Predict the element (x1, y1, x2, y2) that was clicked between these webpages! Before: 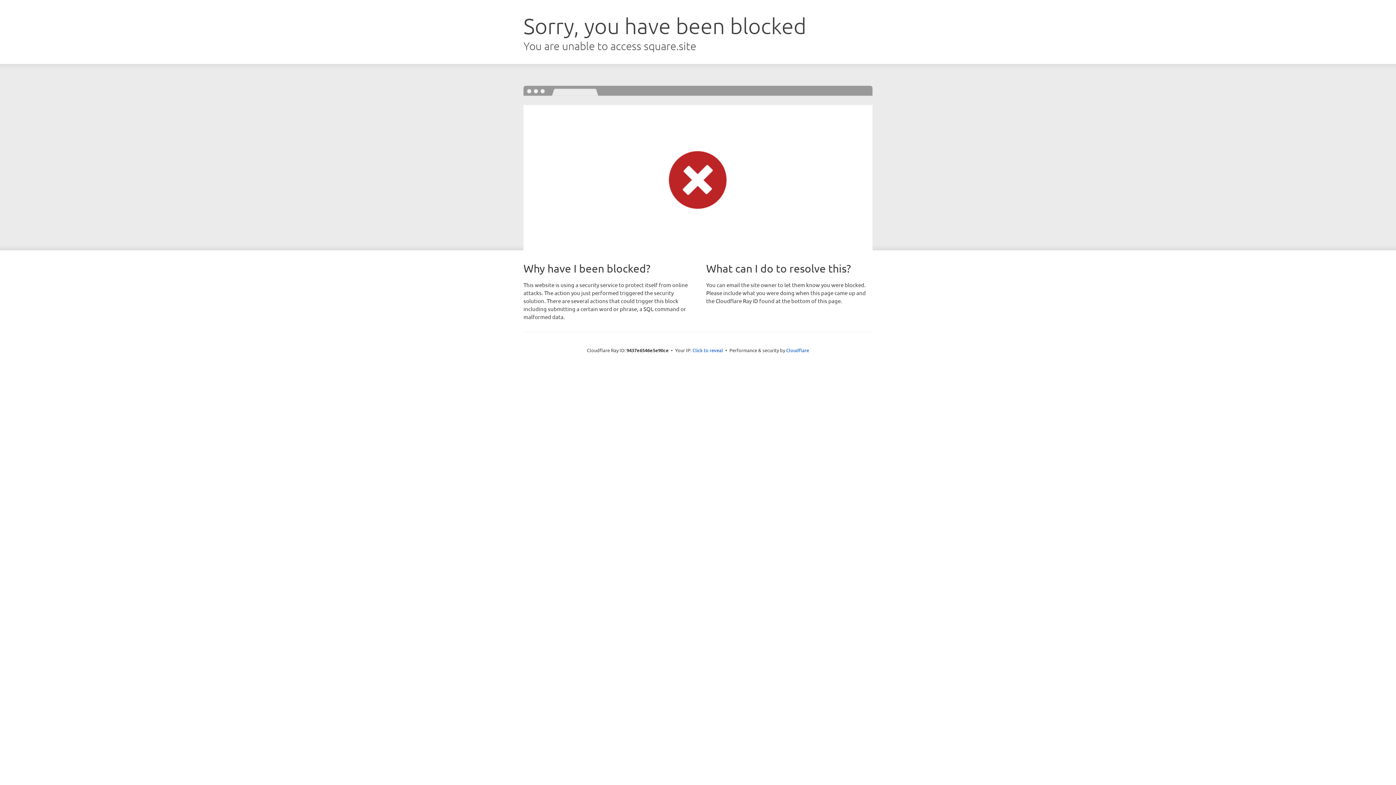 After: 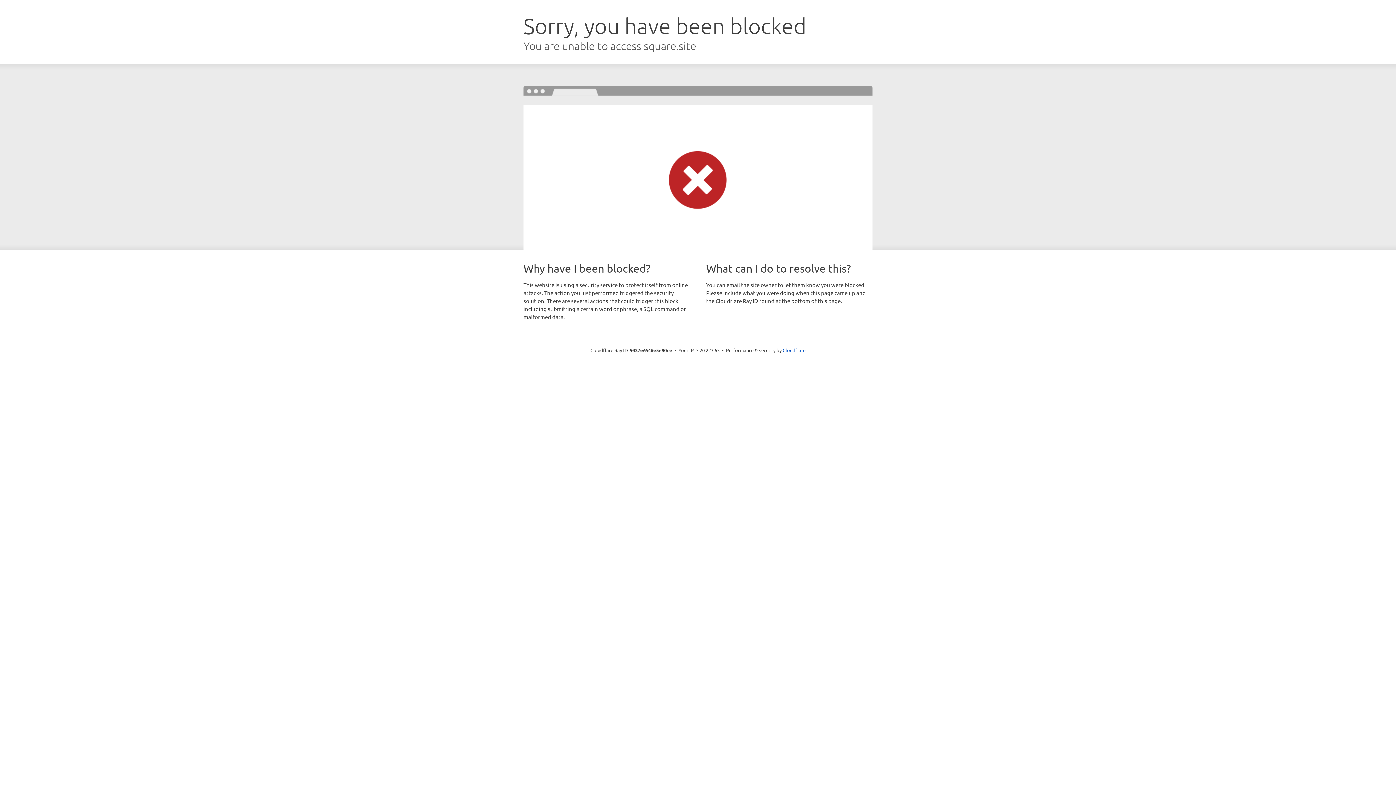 Action: label: Click to reveal bbox: (692, 346, 723, 353)